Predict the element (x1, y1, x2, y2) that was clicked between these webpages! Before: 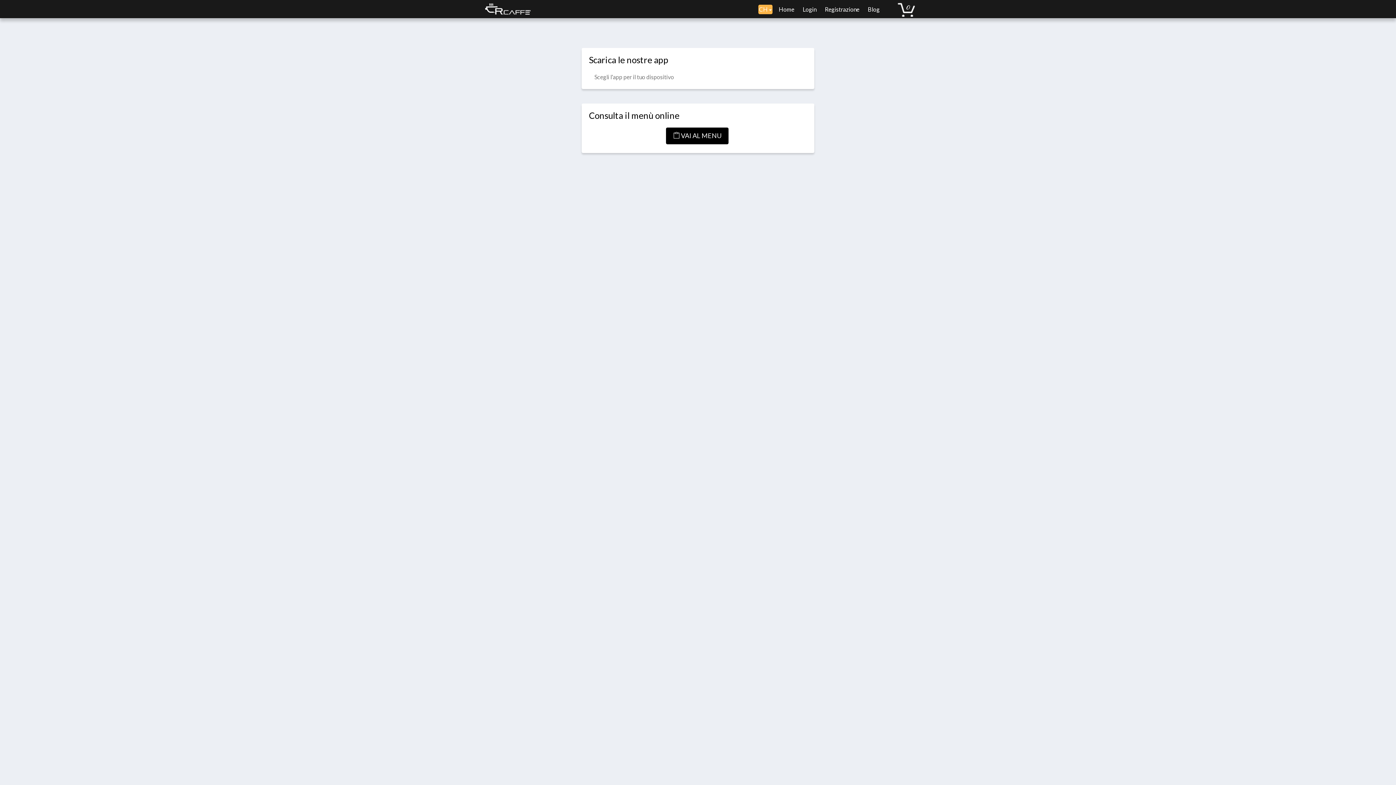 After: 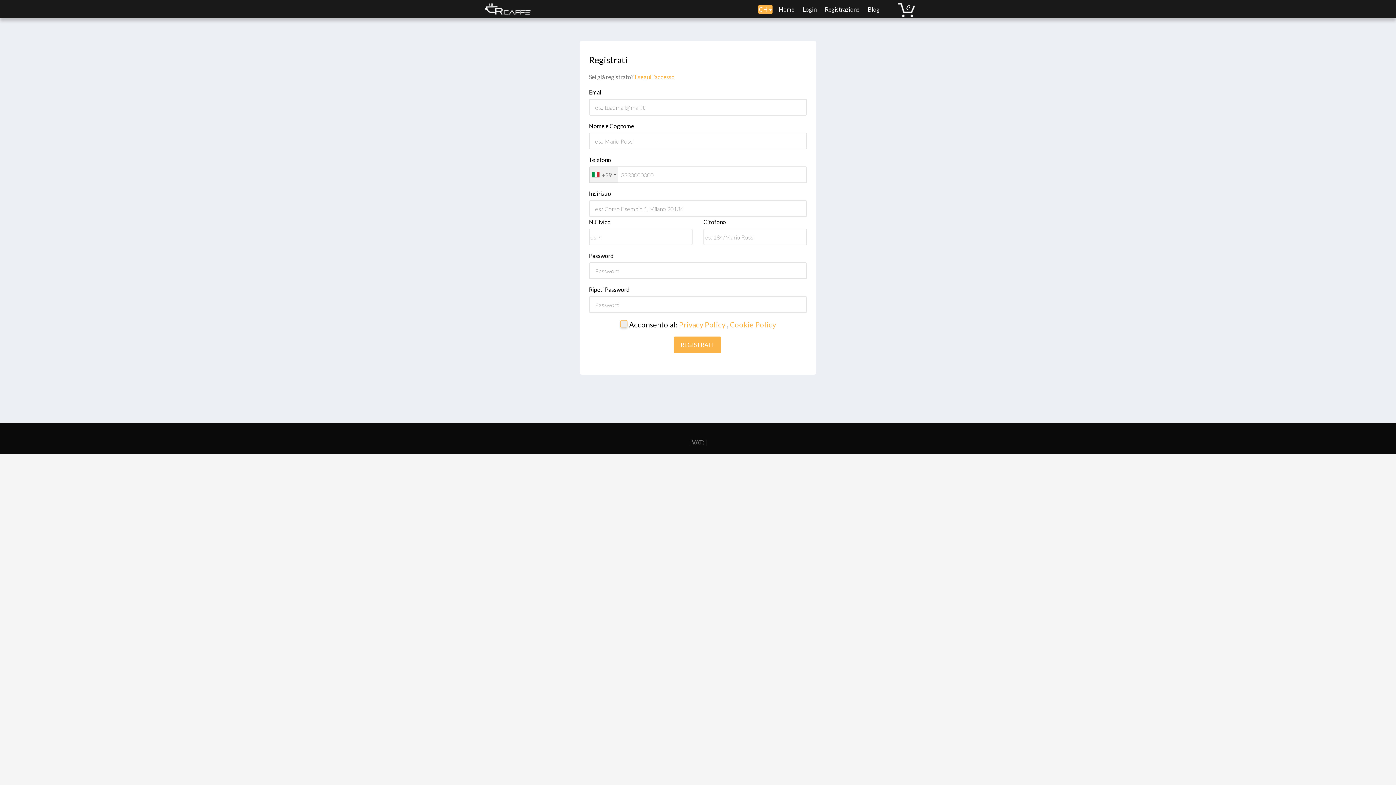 Action: label:  Registrazione bbox: (820, -5, 863, 23)